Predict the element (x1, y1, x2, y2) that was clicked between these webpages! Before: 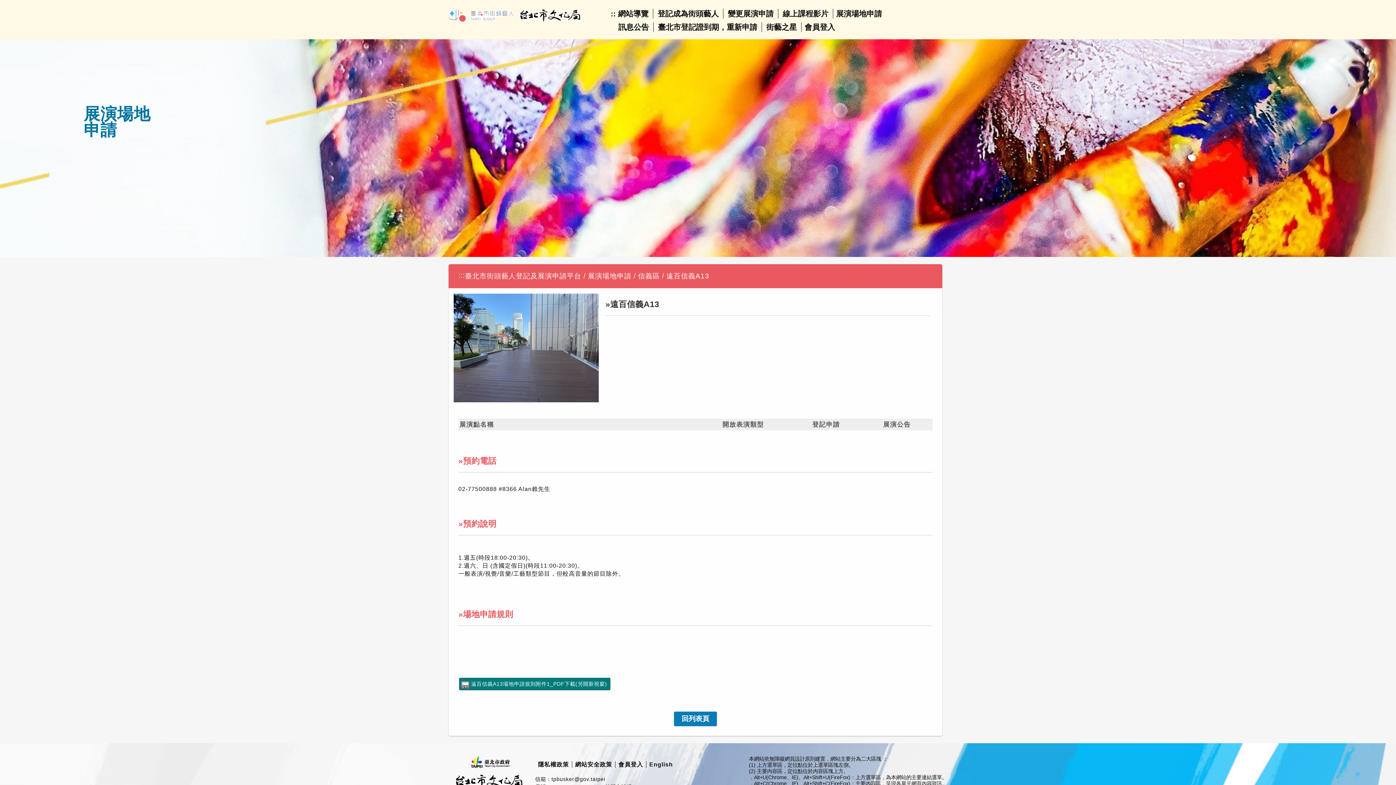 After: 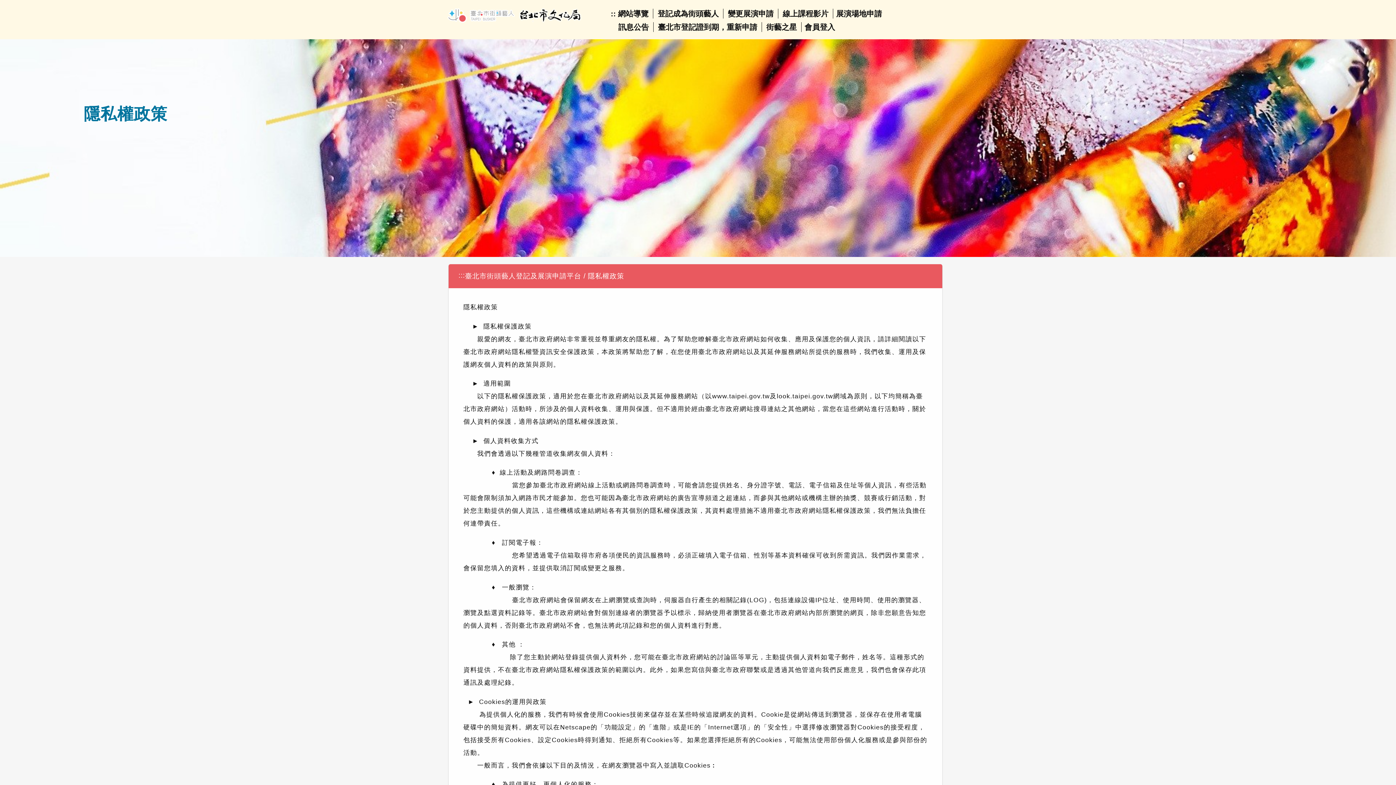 Action: bbox: (538, 761, 569, 768) label: 隱私權政策